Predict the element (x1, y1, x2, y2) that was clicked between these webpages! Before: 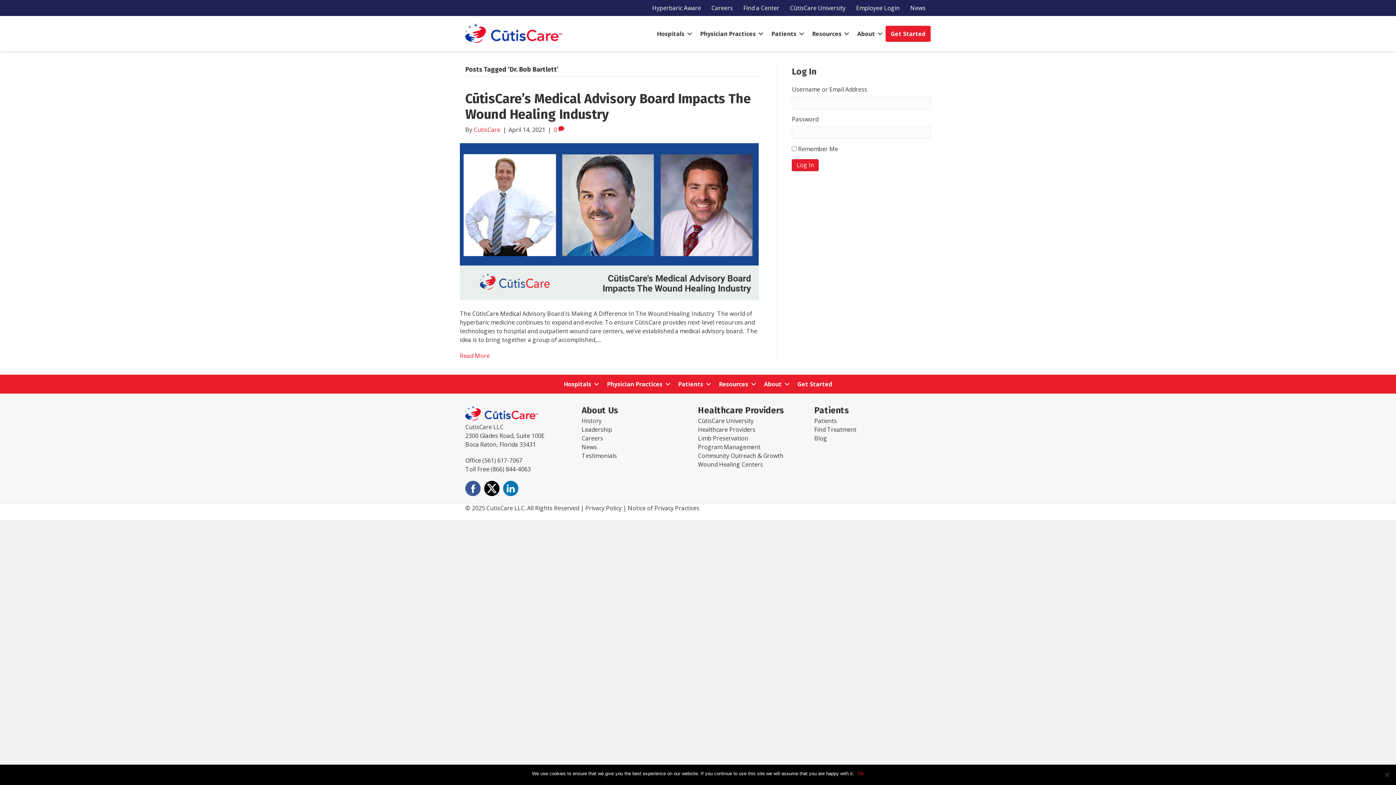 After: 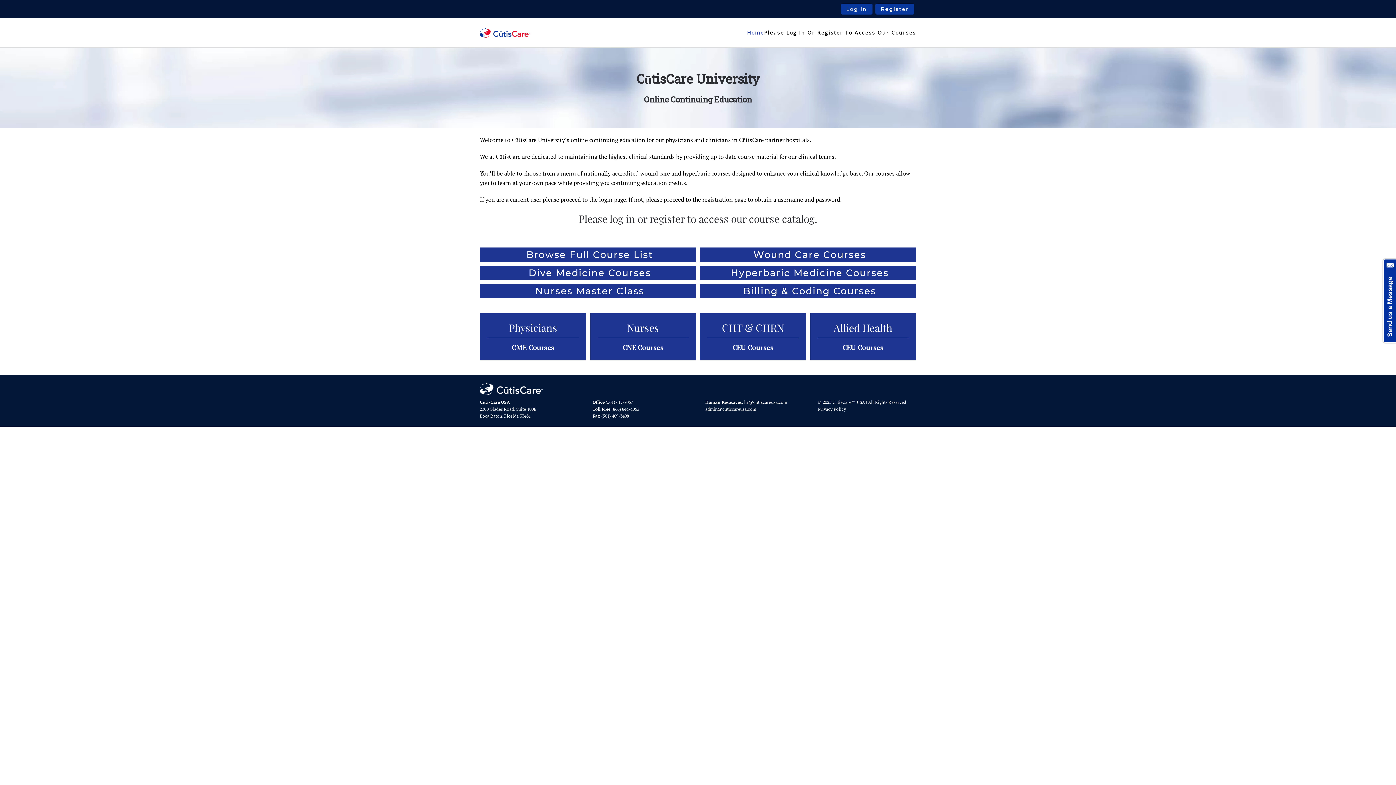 Action: bbox: (785, 0, 850, 16) label: CūtisCare University